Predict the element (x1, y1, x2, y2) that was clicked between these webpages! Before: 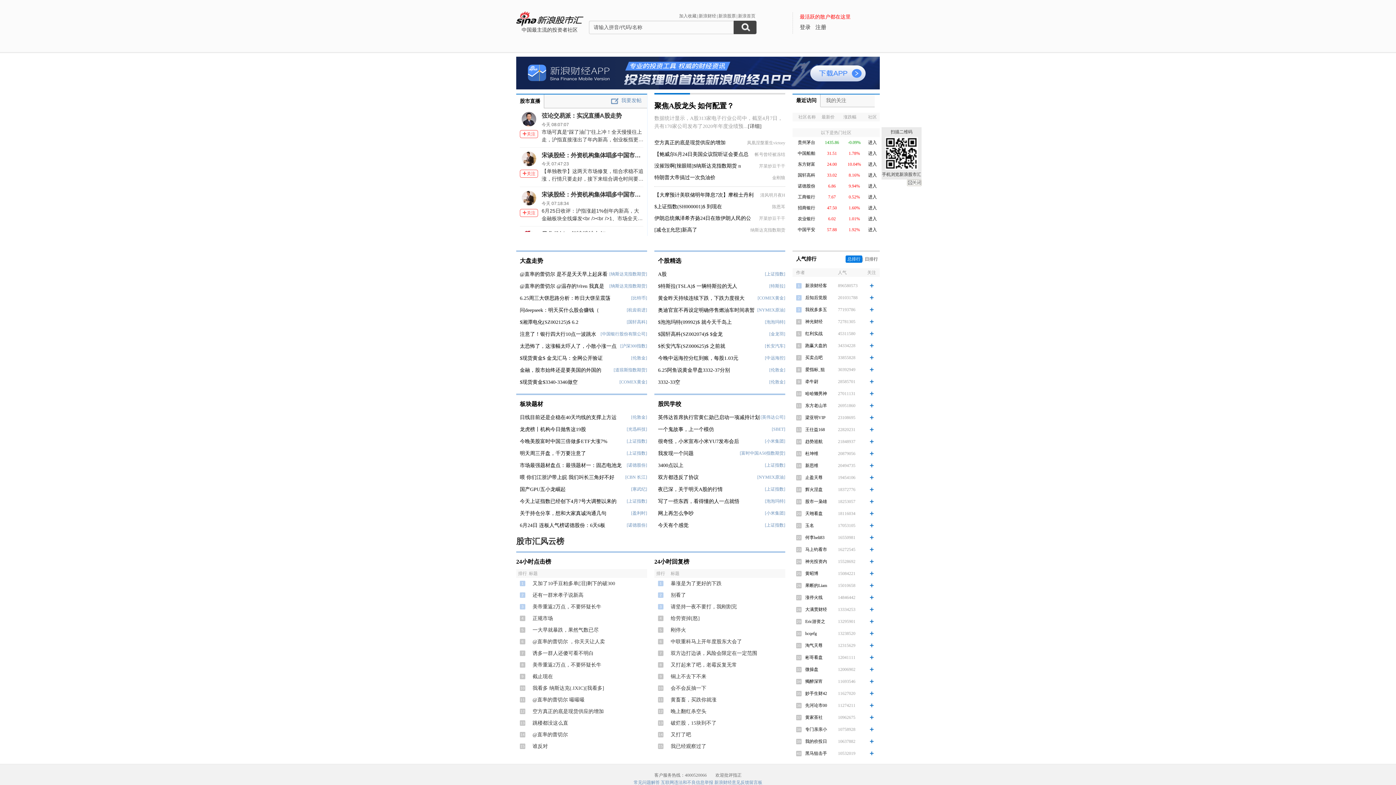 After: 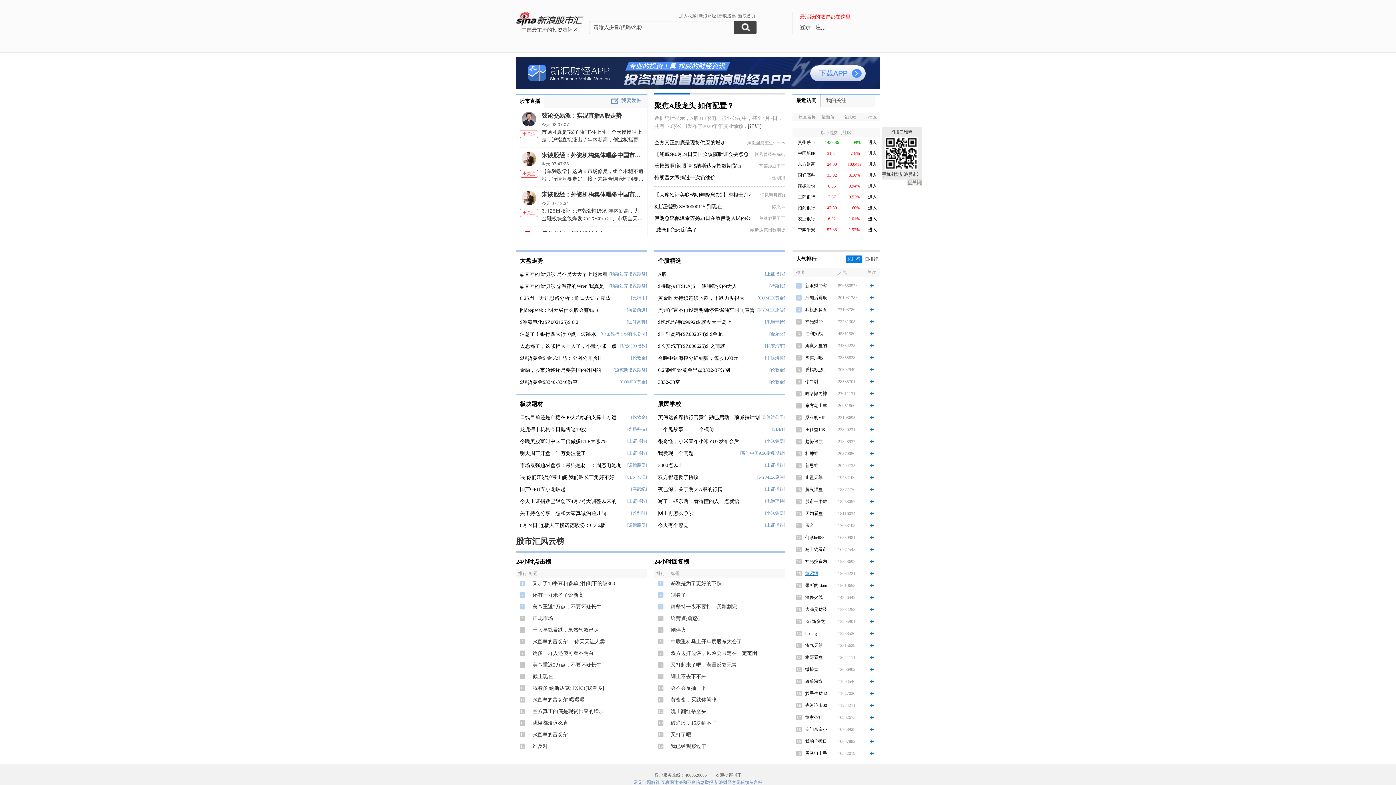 Action: bbox: (805, 571, 818, 576) label: 黄昭博